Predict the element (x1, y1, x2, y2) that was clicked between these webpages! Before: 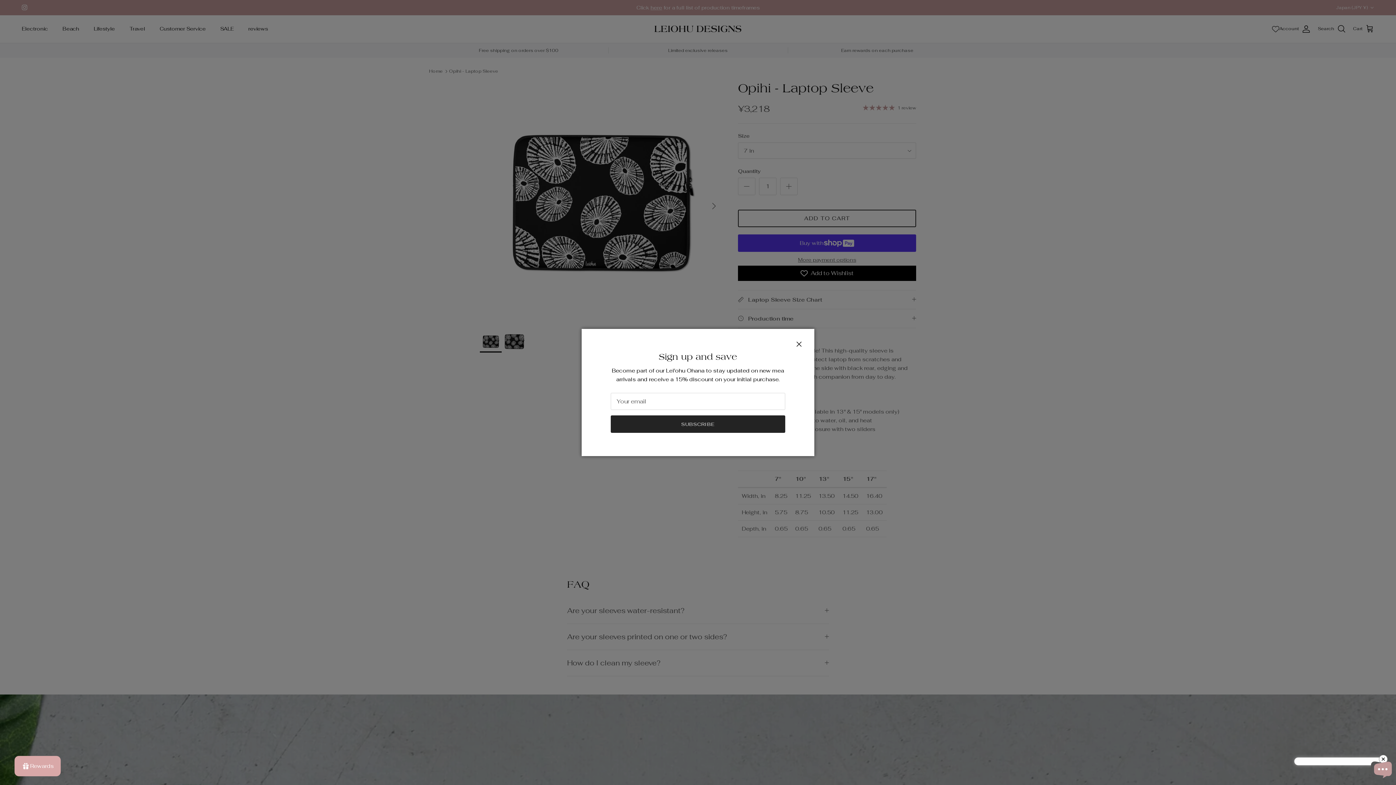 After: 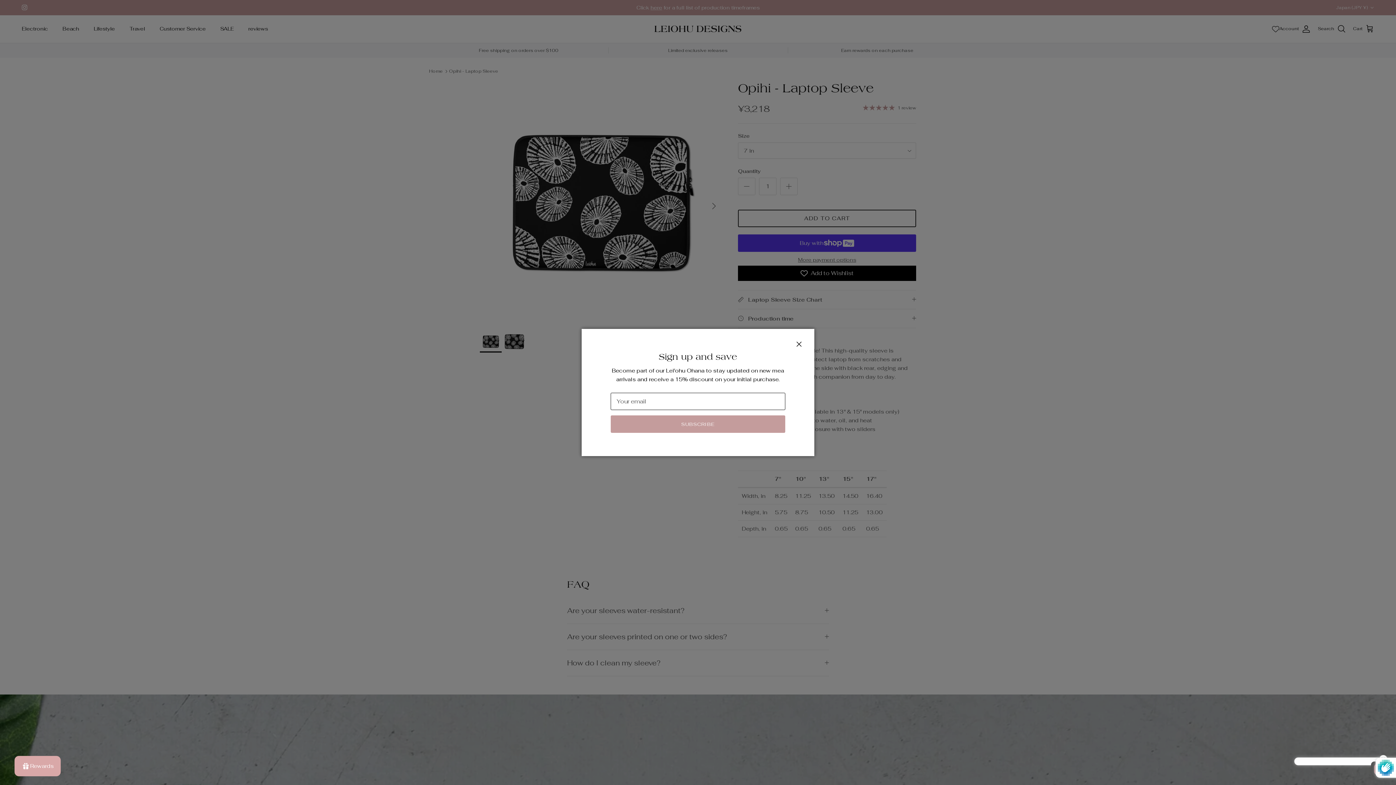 Action: bbox: (610, 415, 785, 432) label: SUBSCRIBE